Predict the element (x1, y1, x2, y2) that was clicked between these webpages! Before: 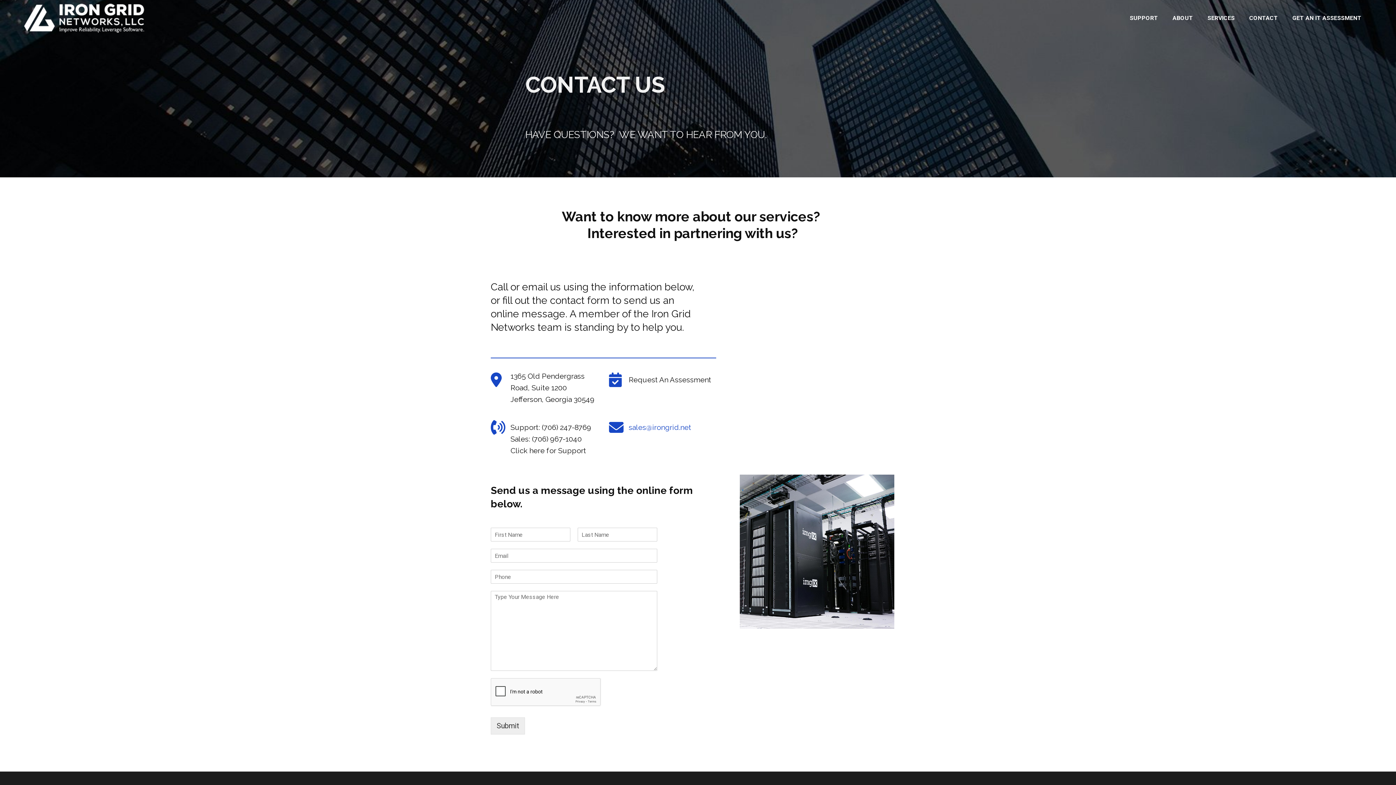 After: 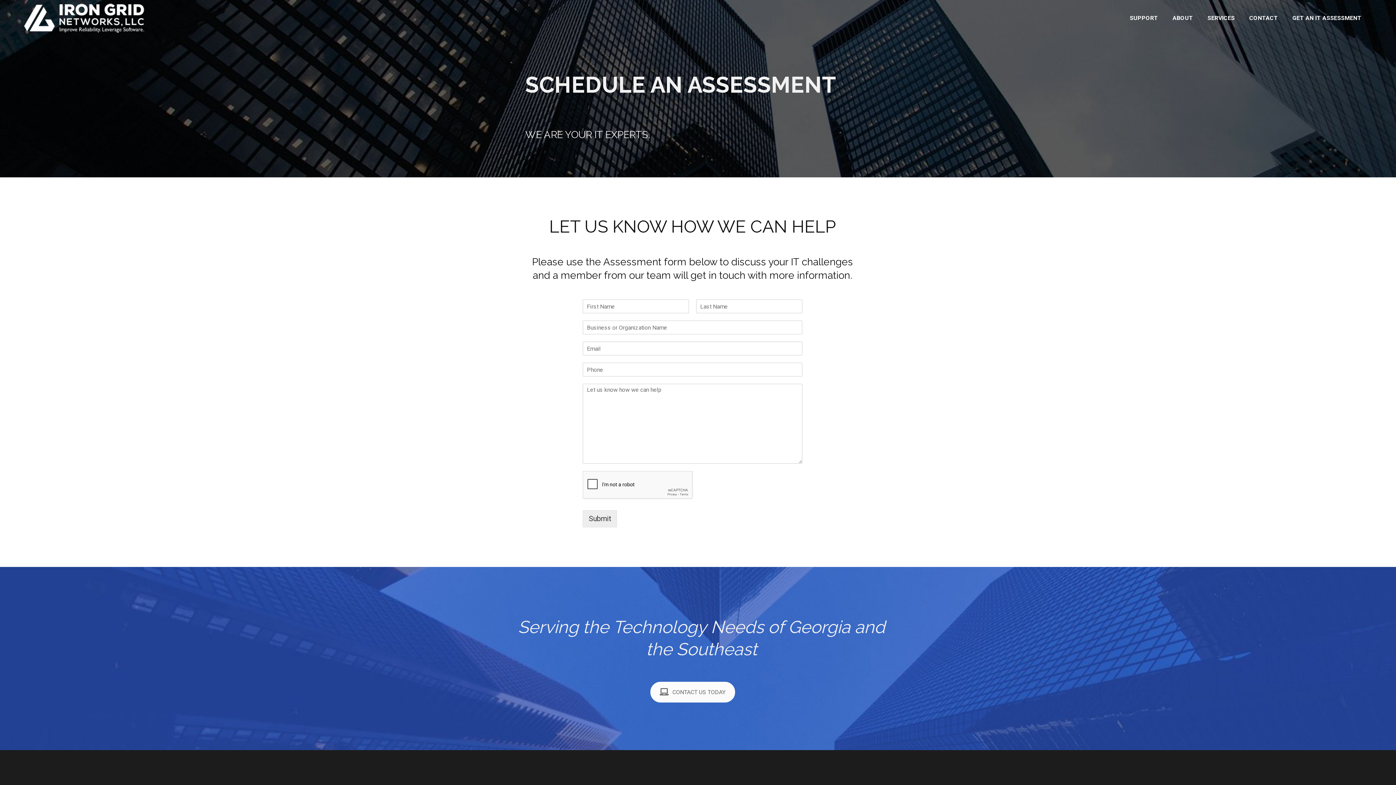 Action: label: Request An Assessment bbox: (628, 375, 711, 384)